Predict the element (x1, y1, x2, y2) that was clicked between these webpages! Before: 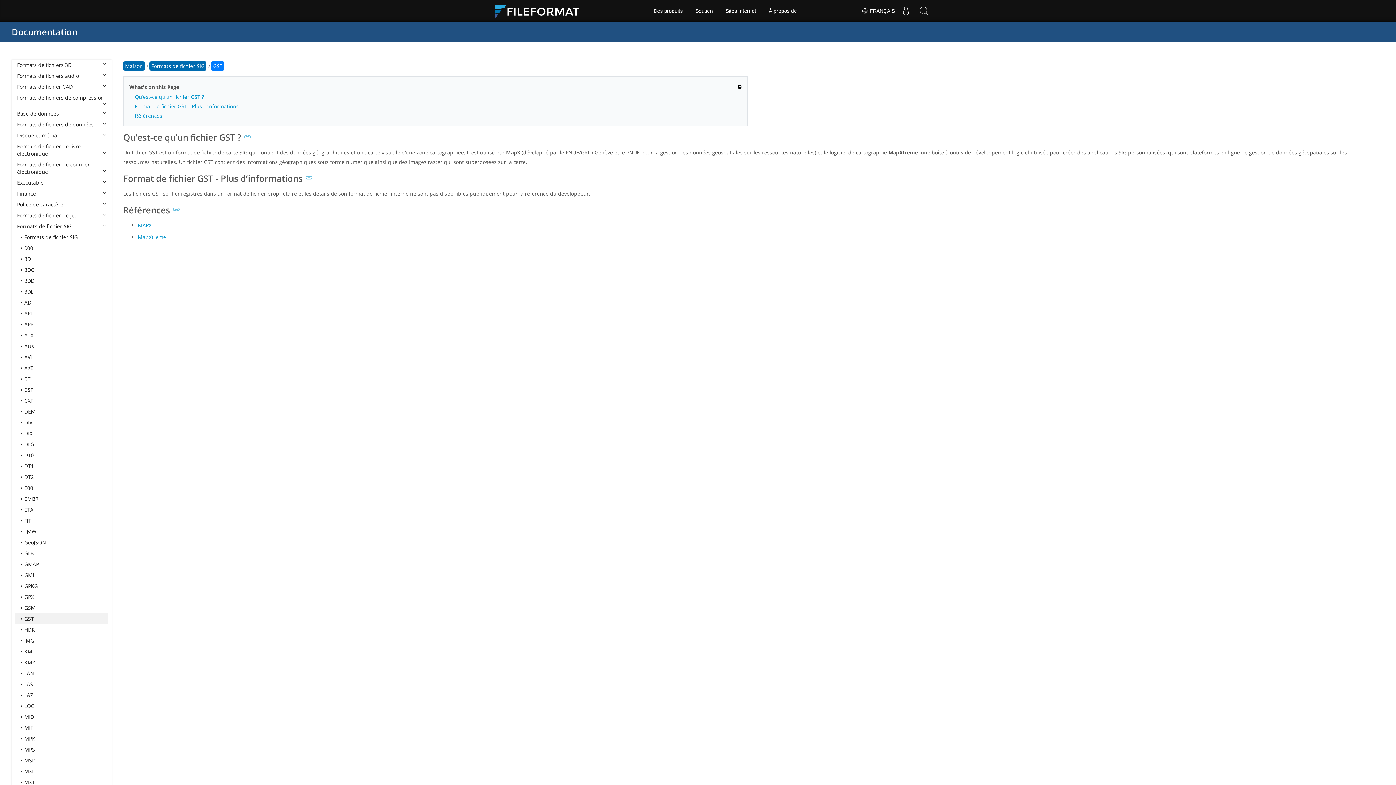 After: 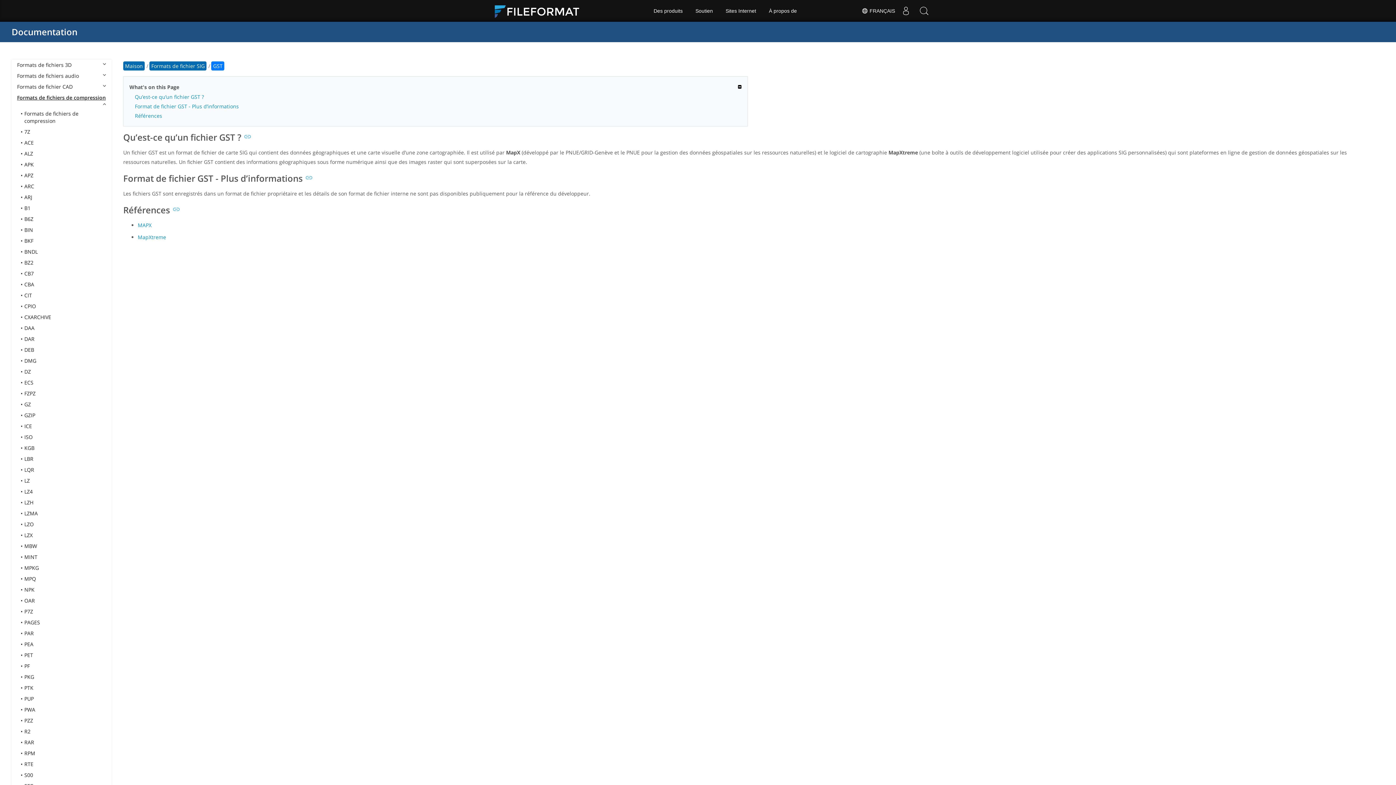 Action: label: Formats de fichiers de compression bbox: (15, 92, 108, 108)